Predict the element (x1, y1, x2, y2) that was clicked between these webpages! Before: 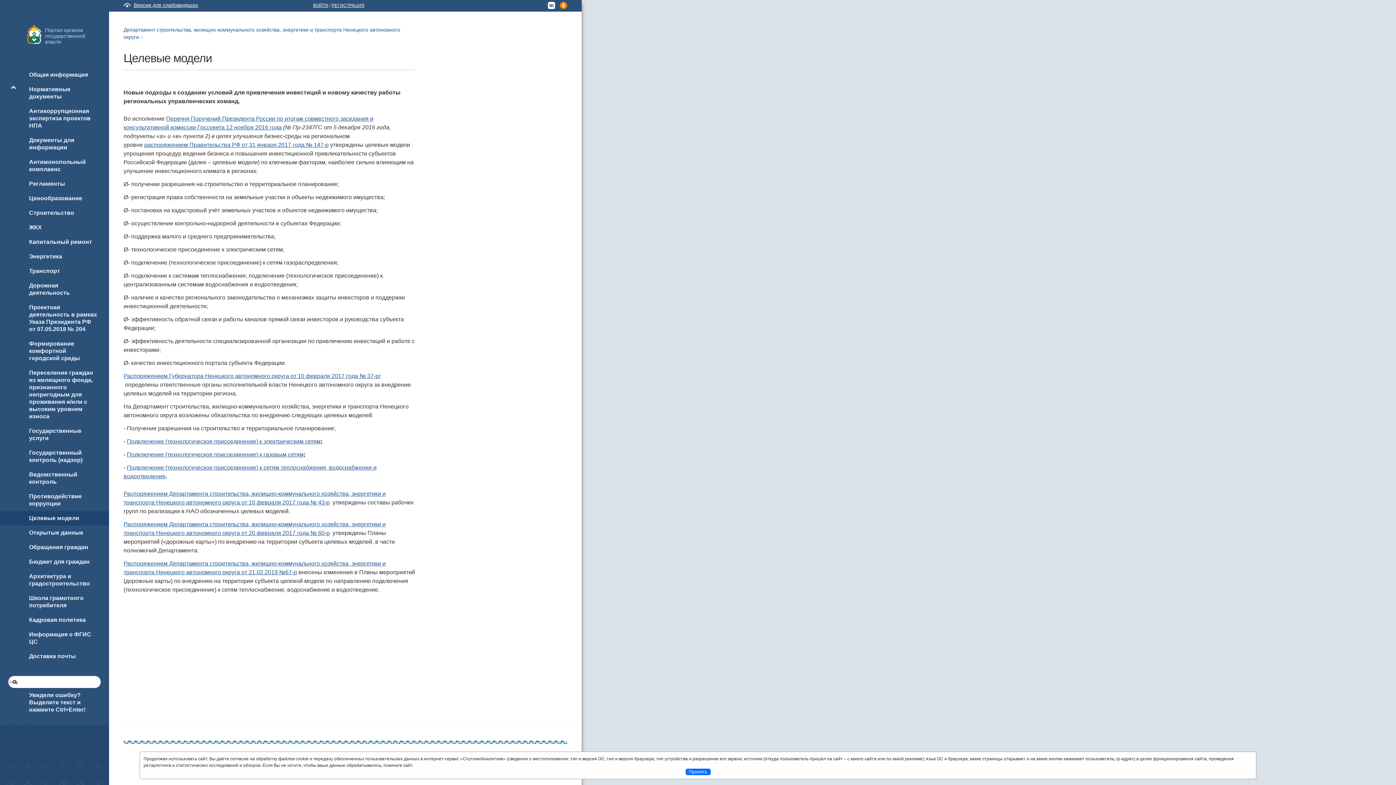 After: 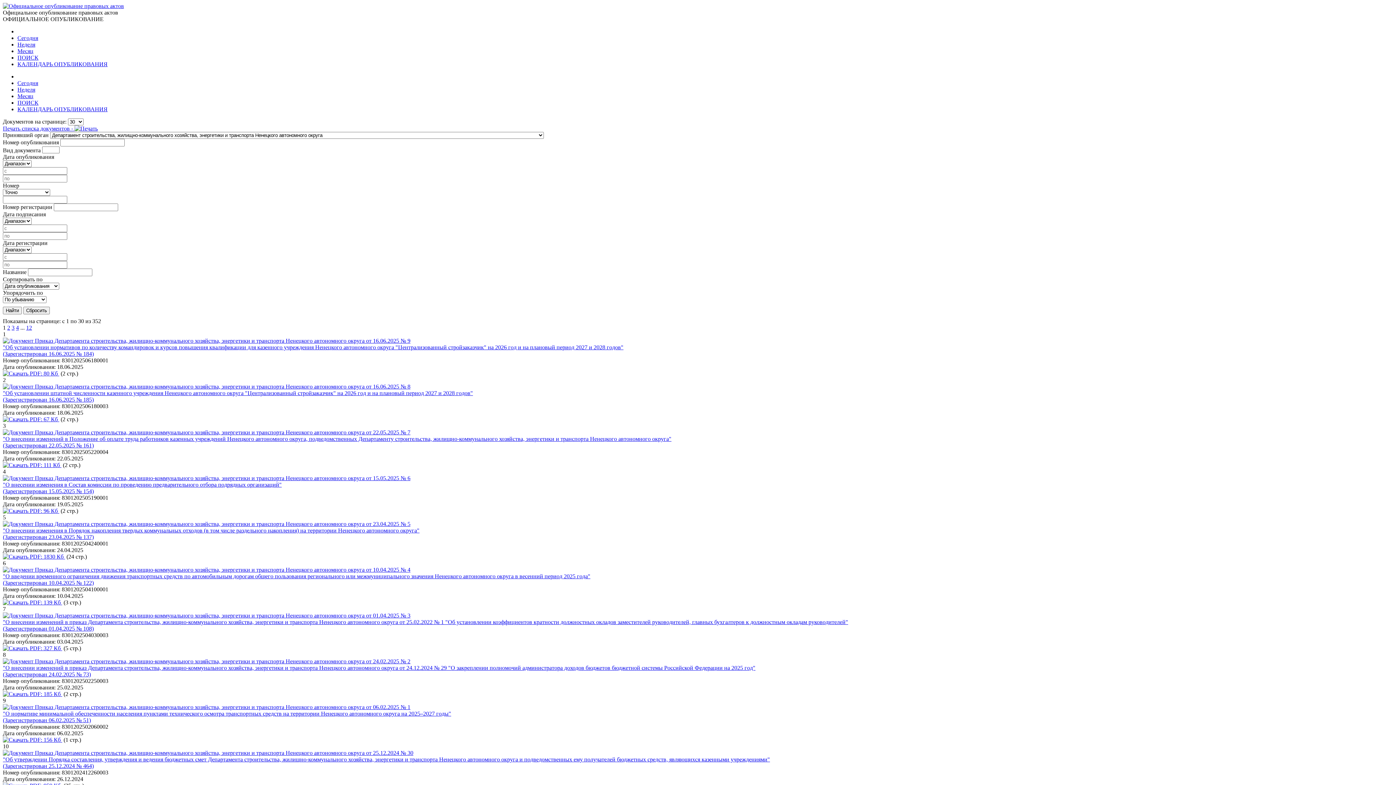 Action: bbox: (0, 82, 109, 104) label: Нормативные документы